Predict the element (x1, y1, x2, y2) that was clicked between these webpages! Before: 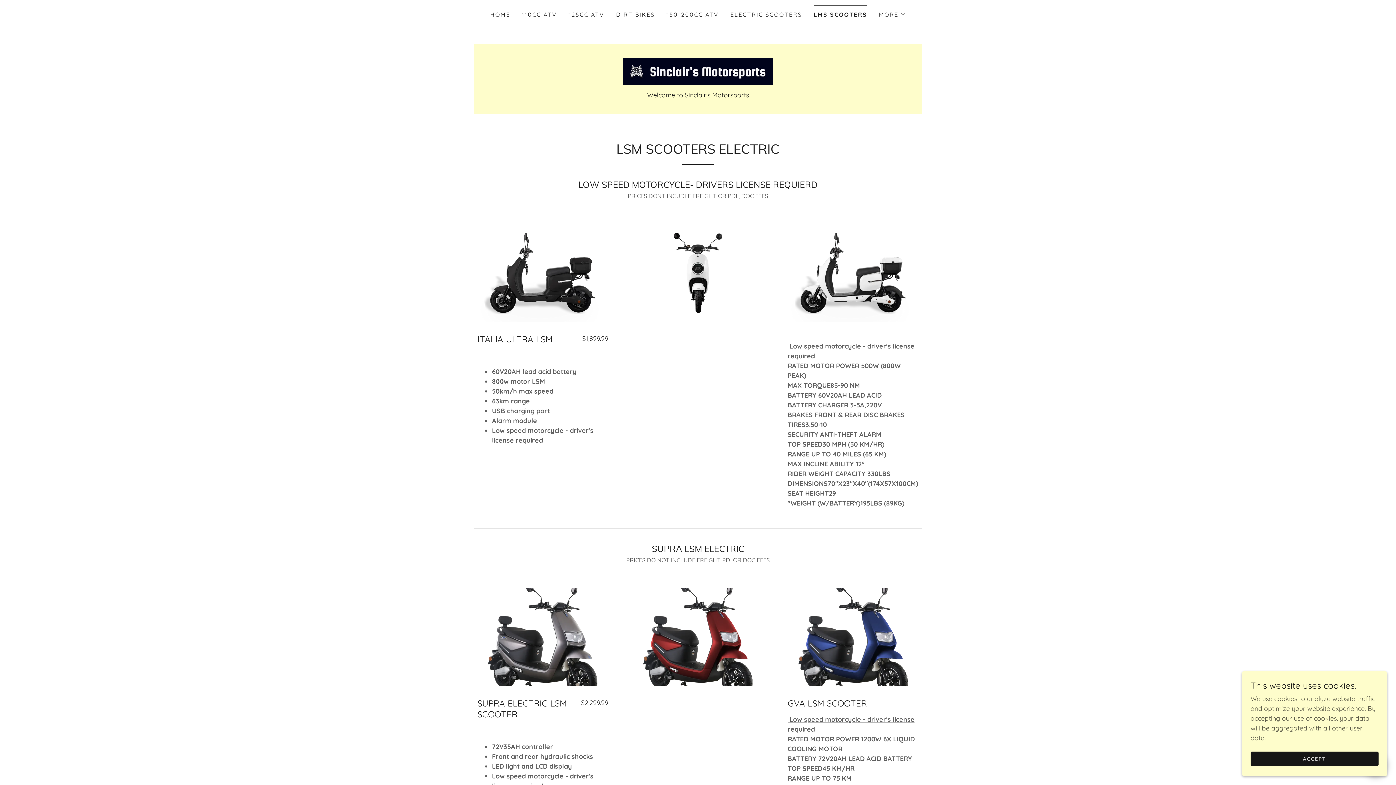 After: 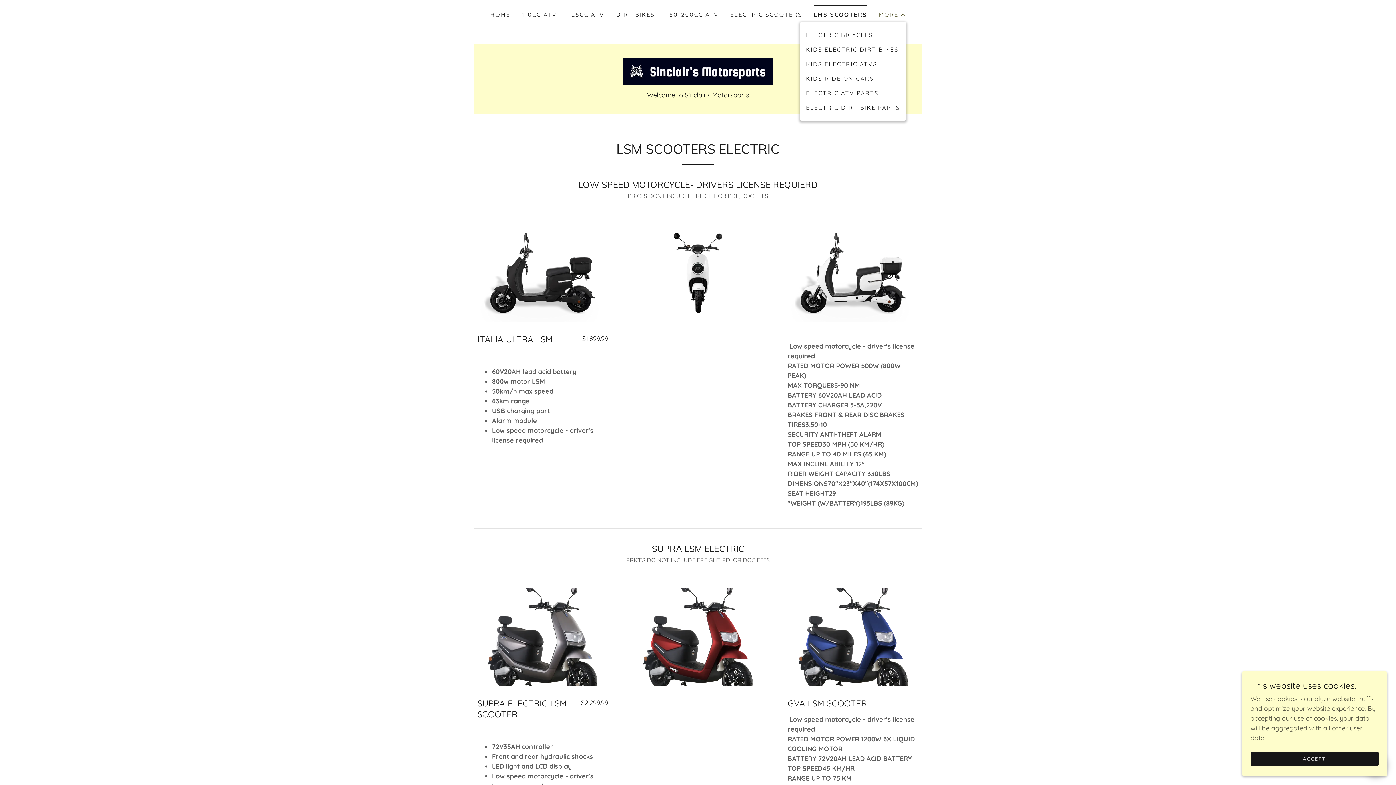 Action: label: MORE bbox: (879, 10, 906, 18)